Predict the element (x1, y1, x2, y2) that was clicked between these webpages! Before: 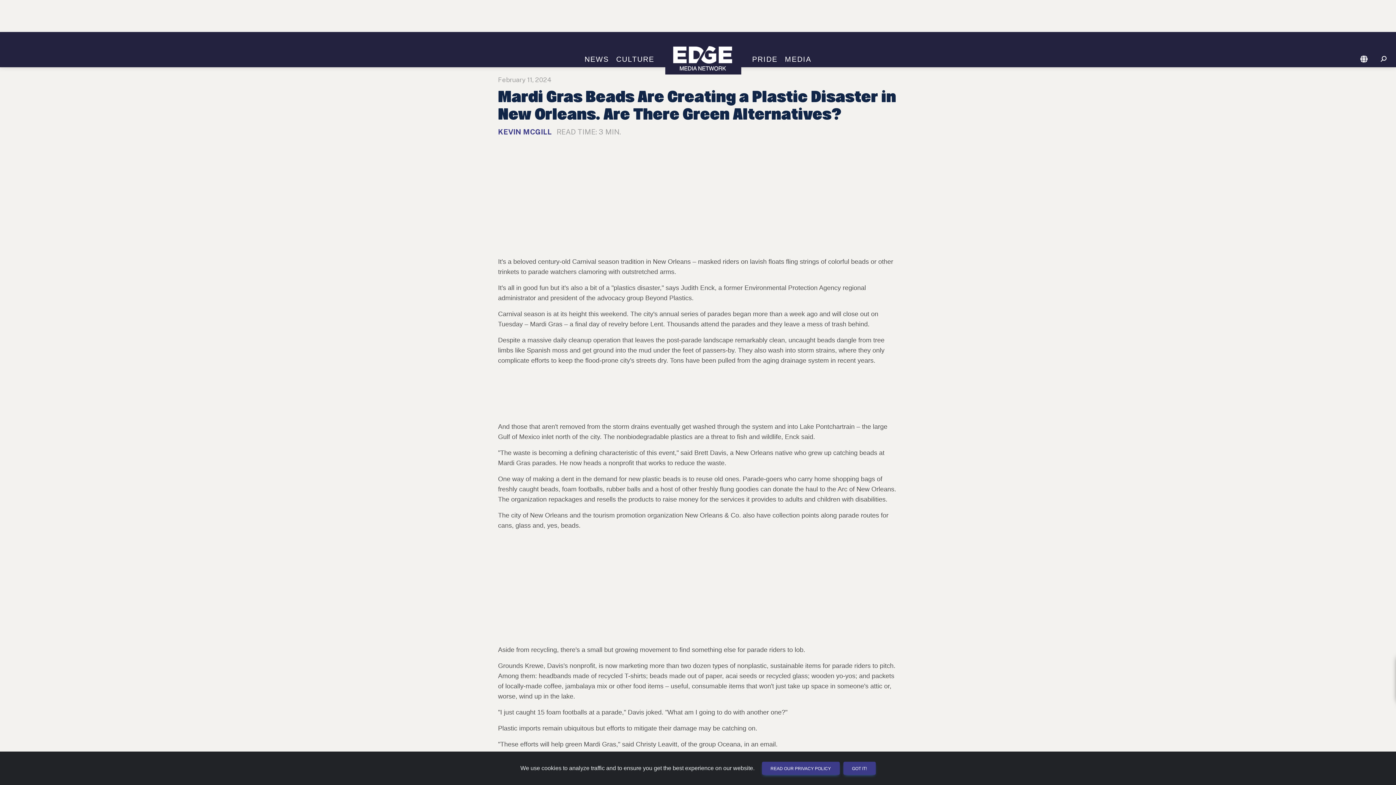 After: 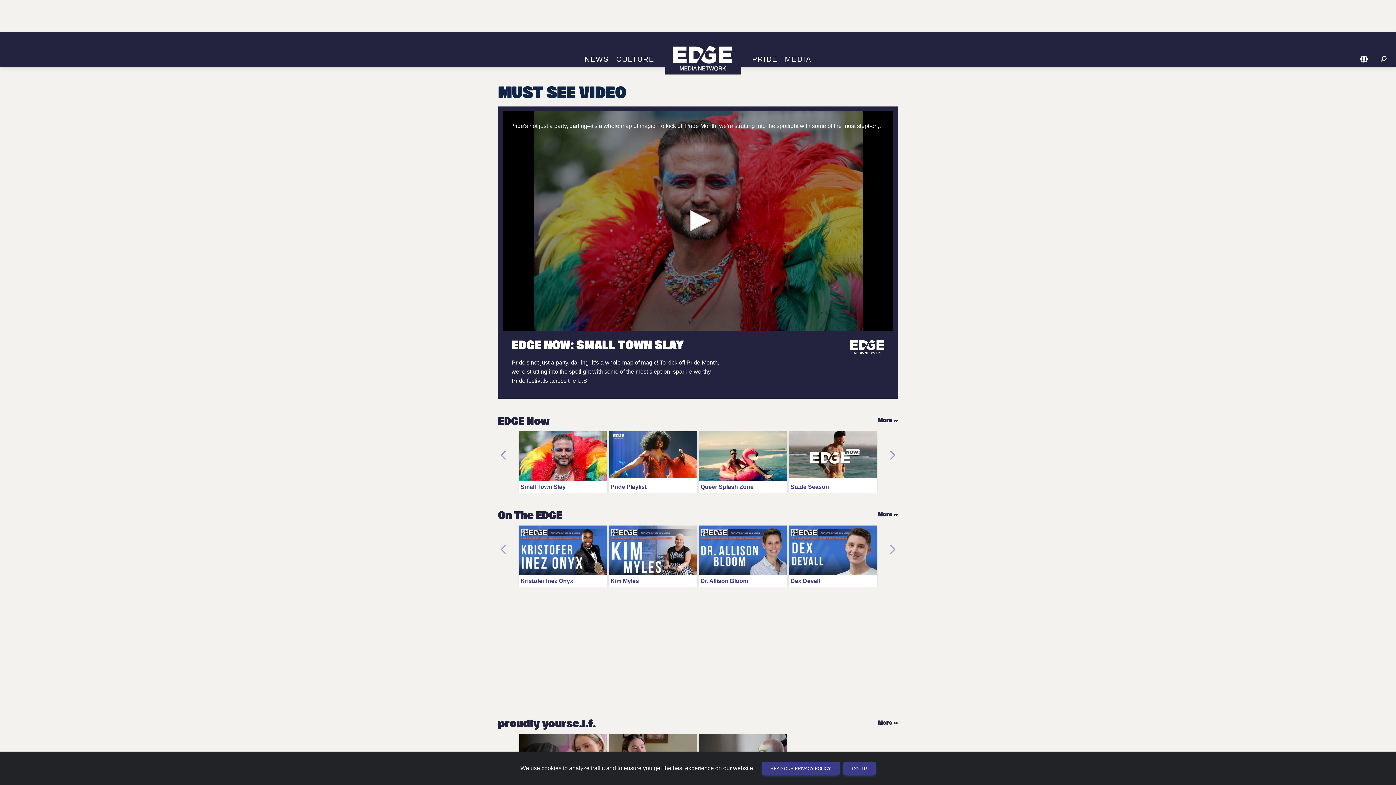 Action: label: MEDIA bbox: (781, 55, 815, 63)